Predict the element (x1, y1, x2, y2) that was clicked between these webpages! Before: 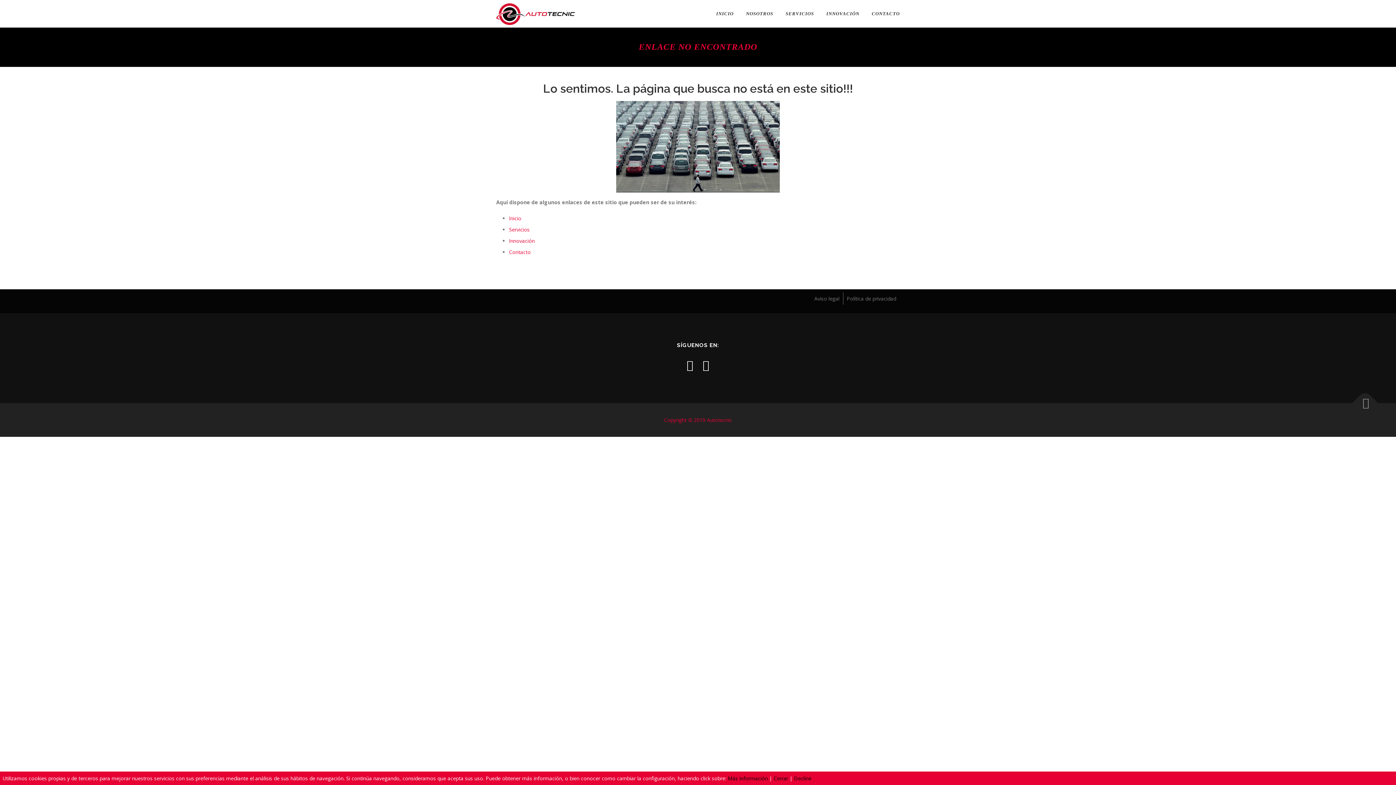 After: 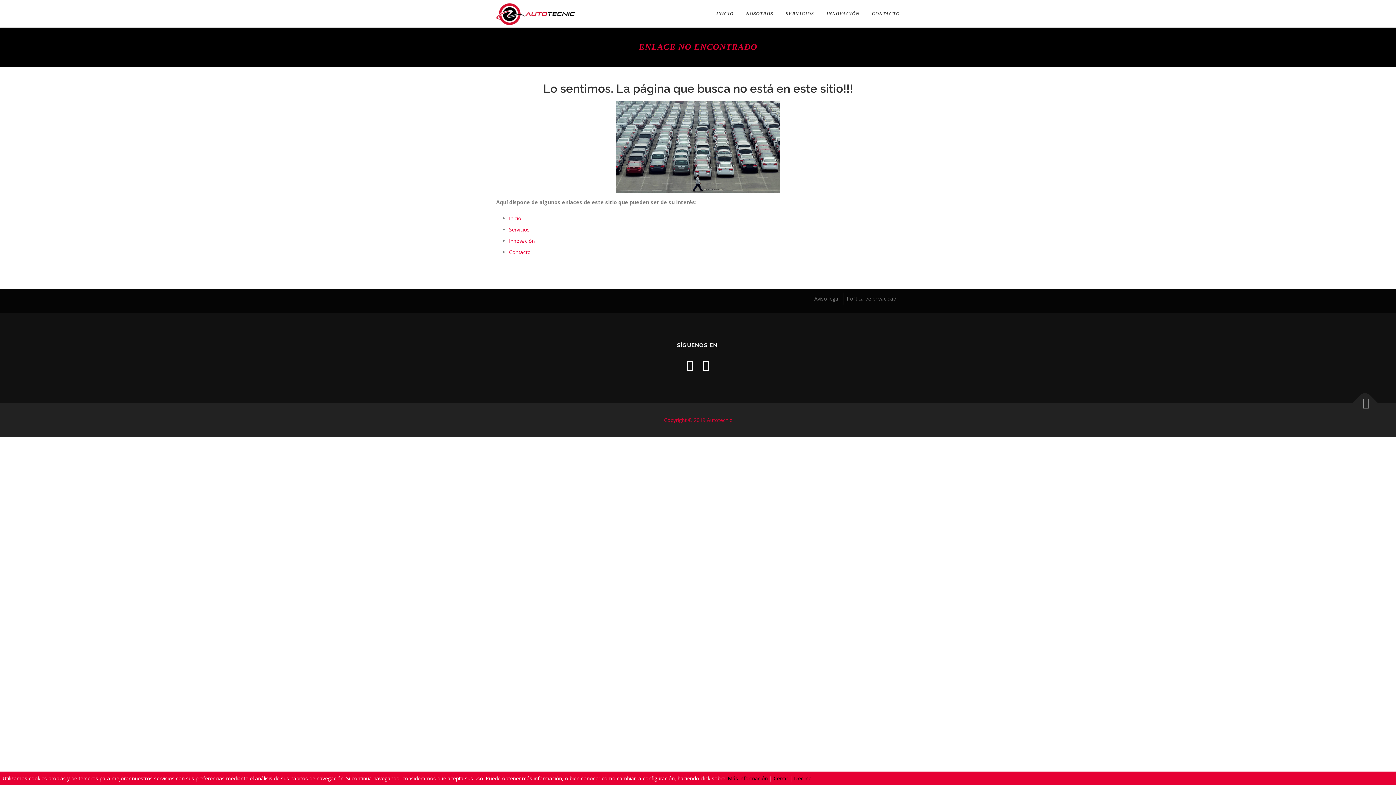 Action: bbox: (728, 775, 768, 782) label: Más información